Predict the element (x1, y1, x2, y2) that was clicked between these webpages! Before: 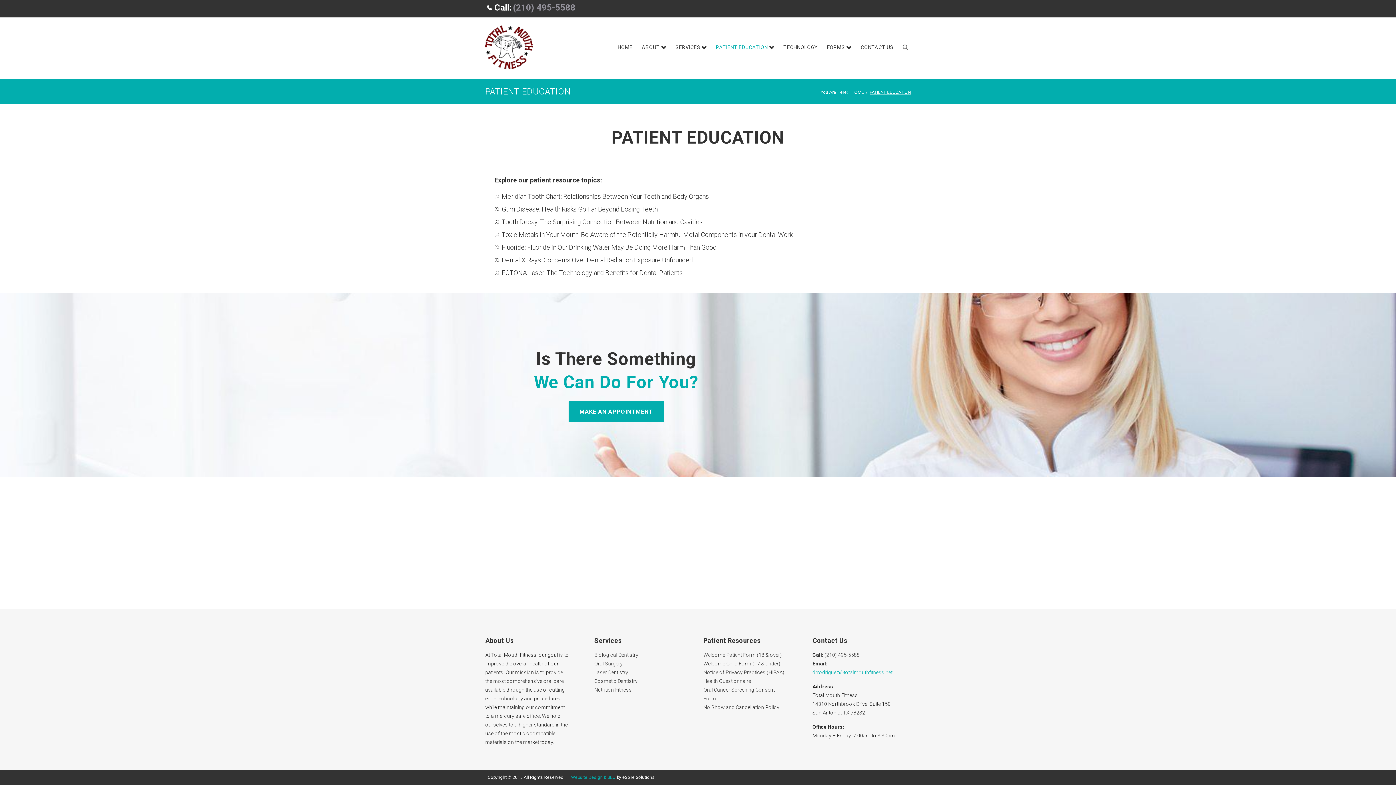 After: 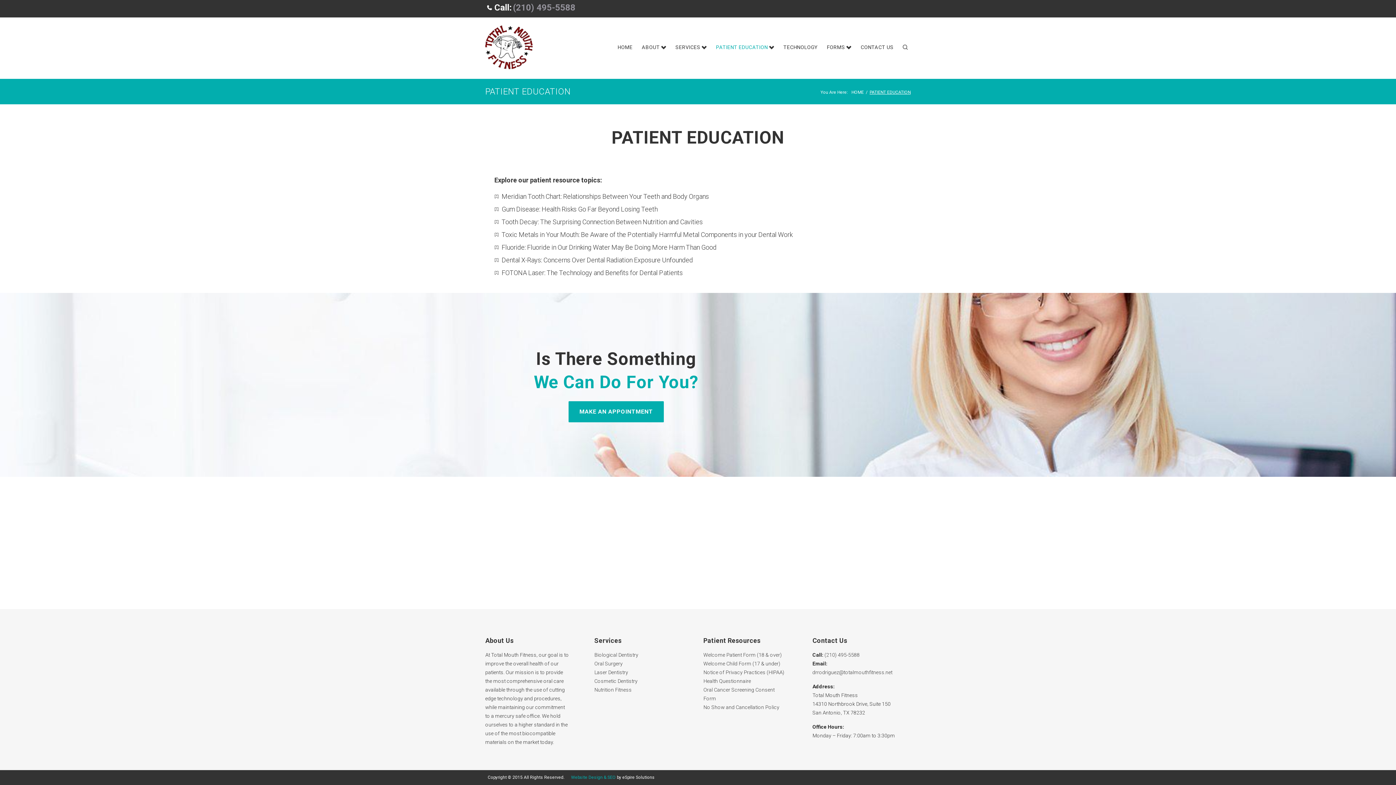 Action: bbox: (812, 669, 892, 675) label: drrodriguez@totalmouthfitness.net